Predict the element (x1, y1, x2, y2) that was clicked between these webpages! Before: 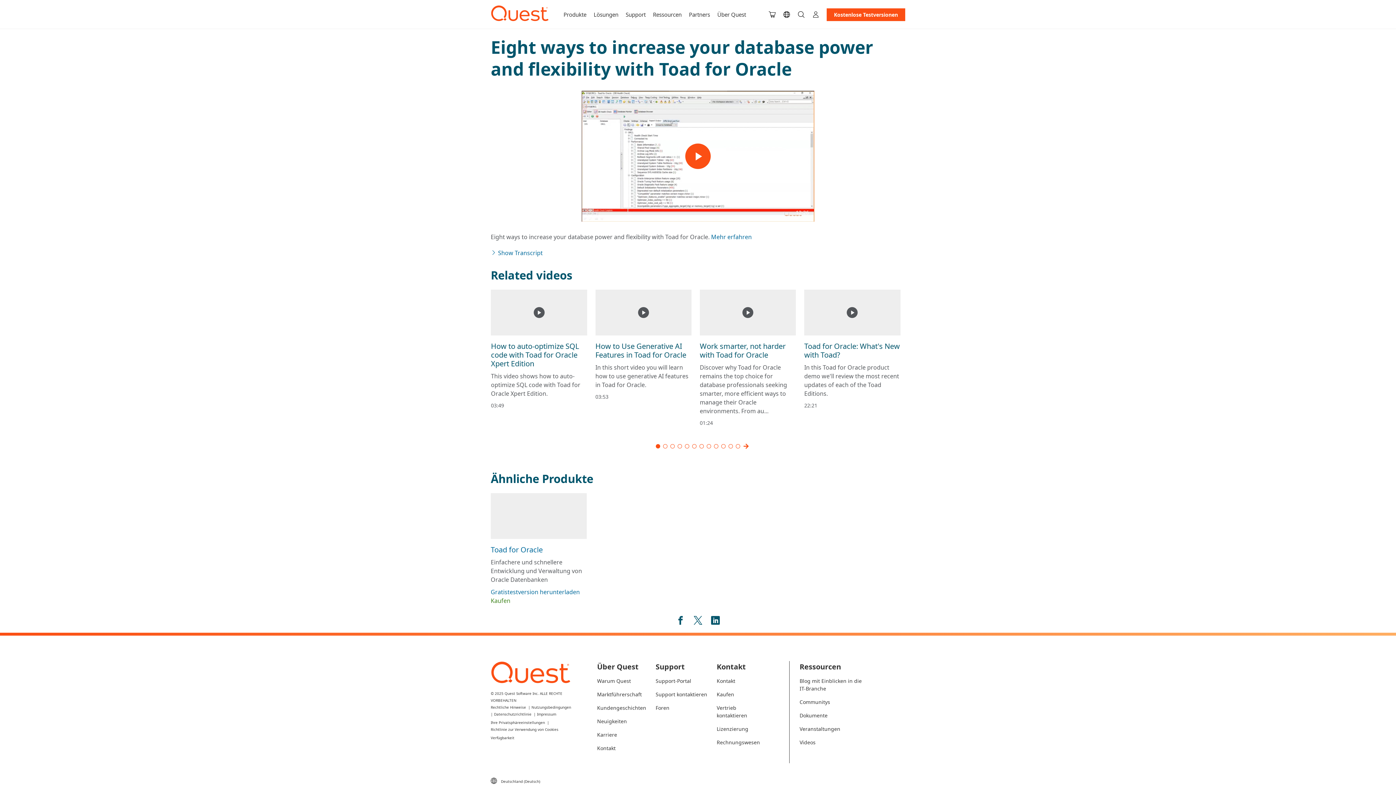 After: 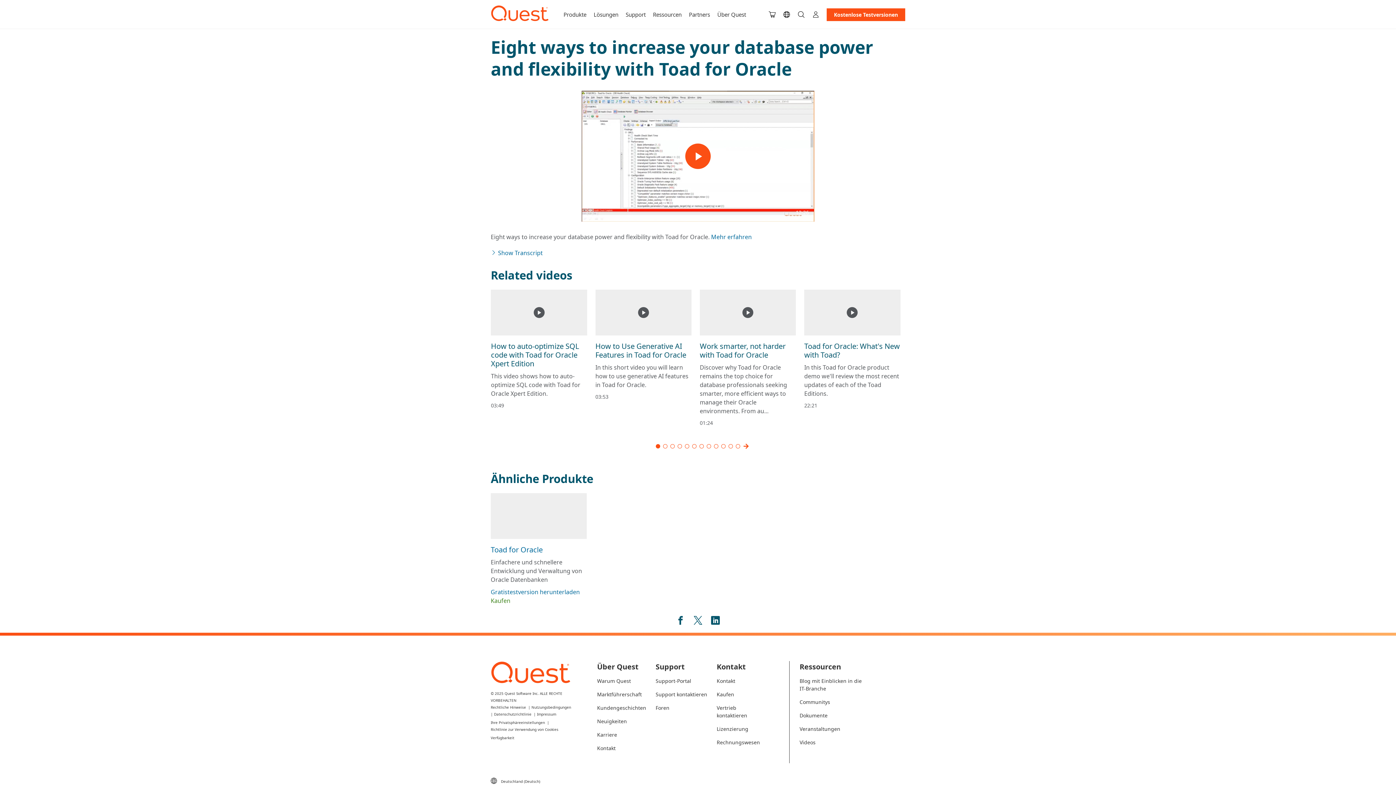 Action: bbox: (693, 616, 702, 625)